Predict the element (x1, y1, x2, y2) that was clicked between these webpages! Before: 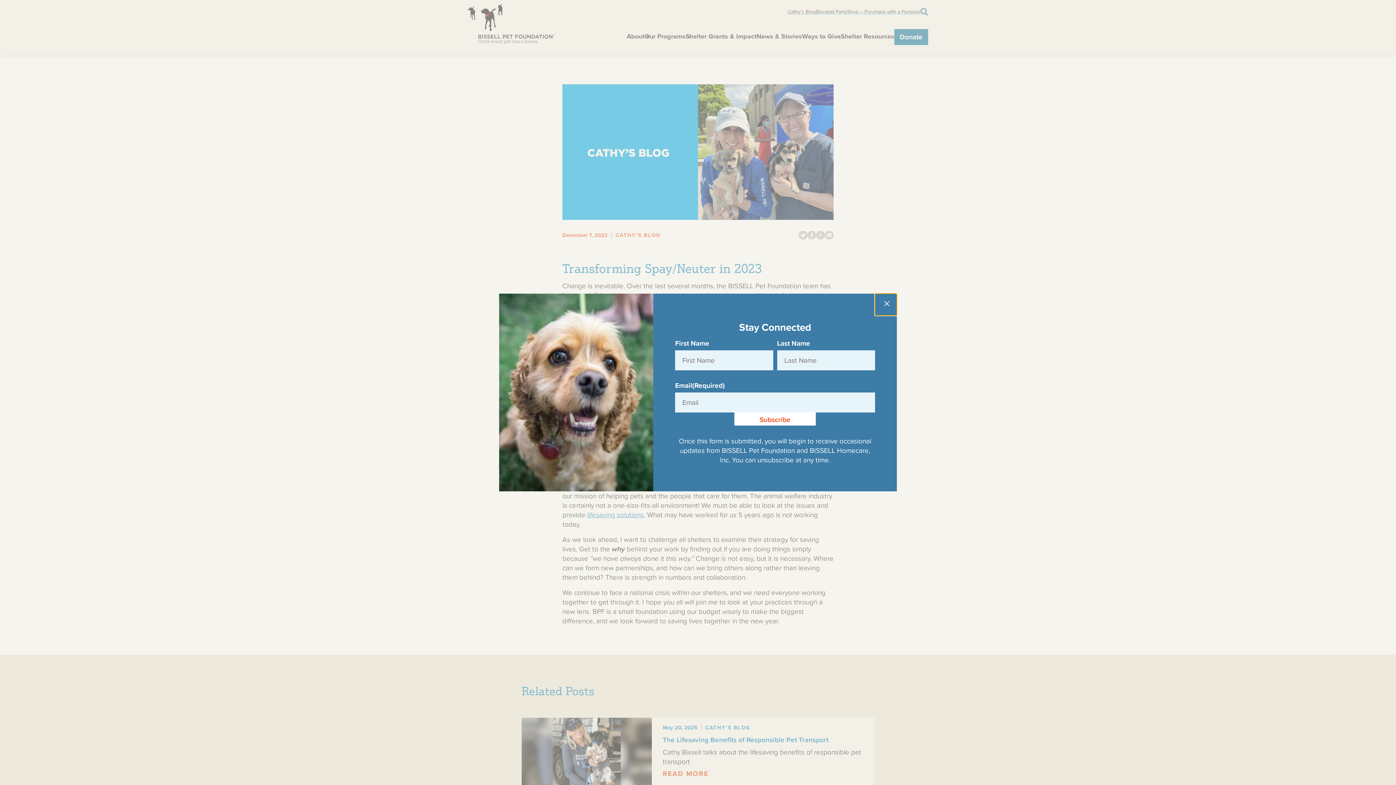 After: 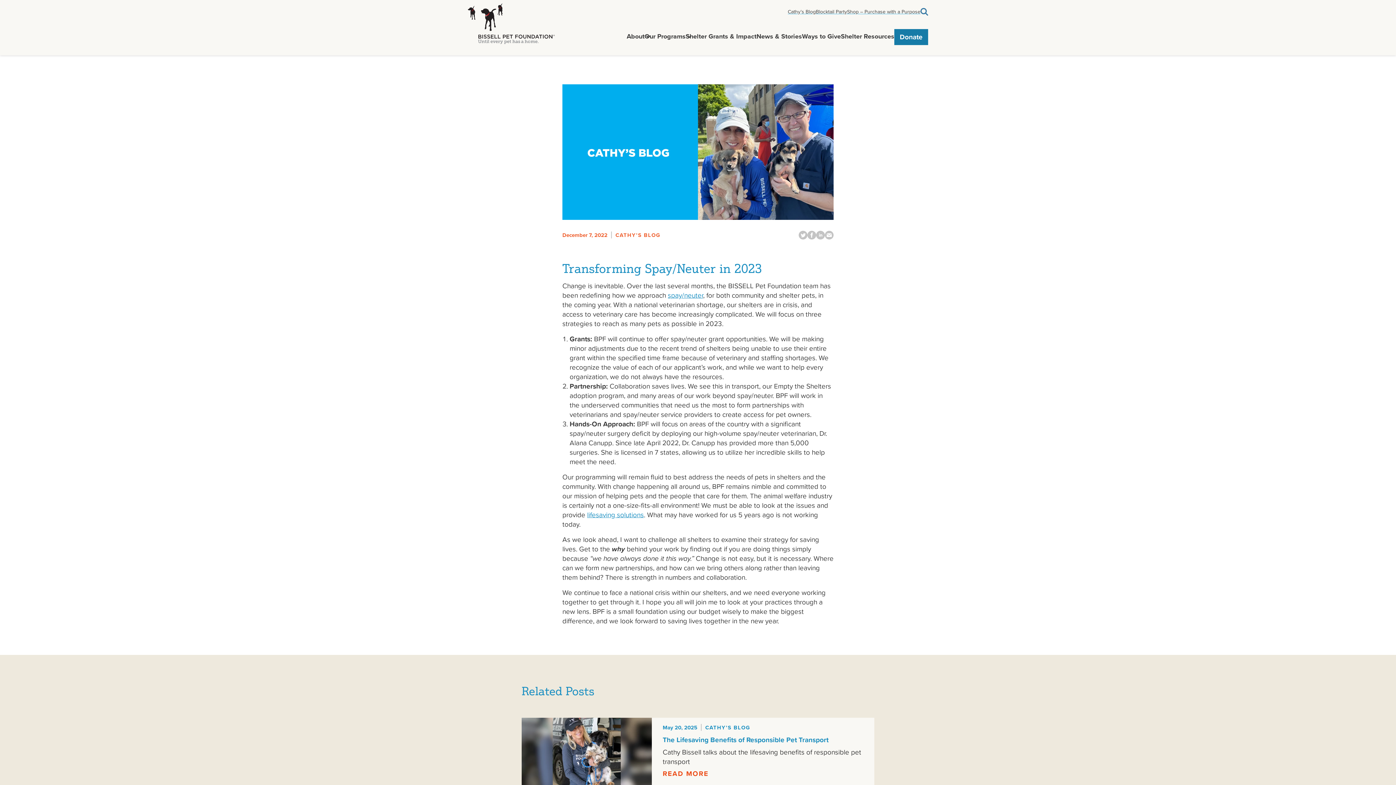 Action: bbox: (875, 293, 897, 315) label: close